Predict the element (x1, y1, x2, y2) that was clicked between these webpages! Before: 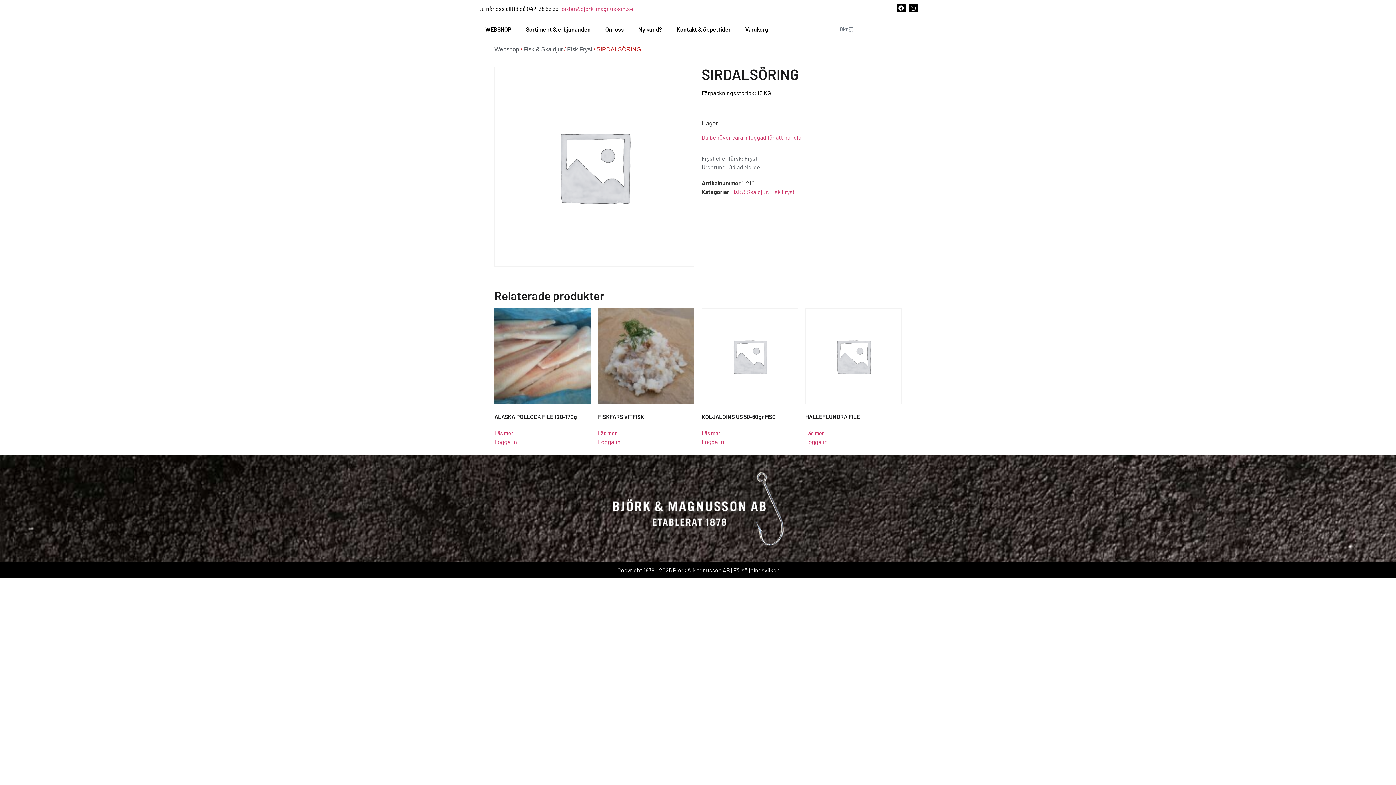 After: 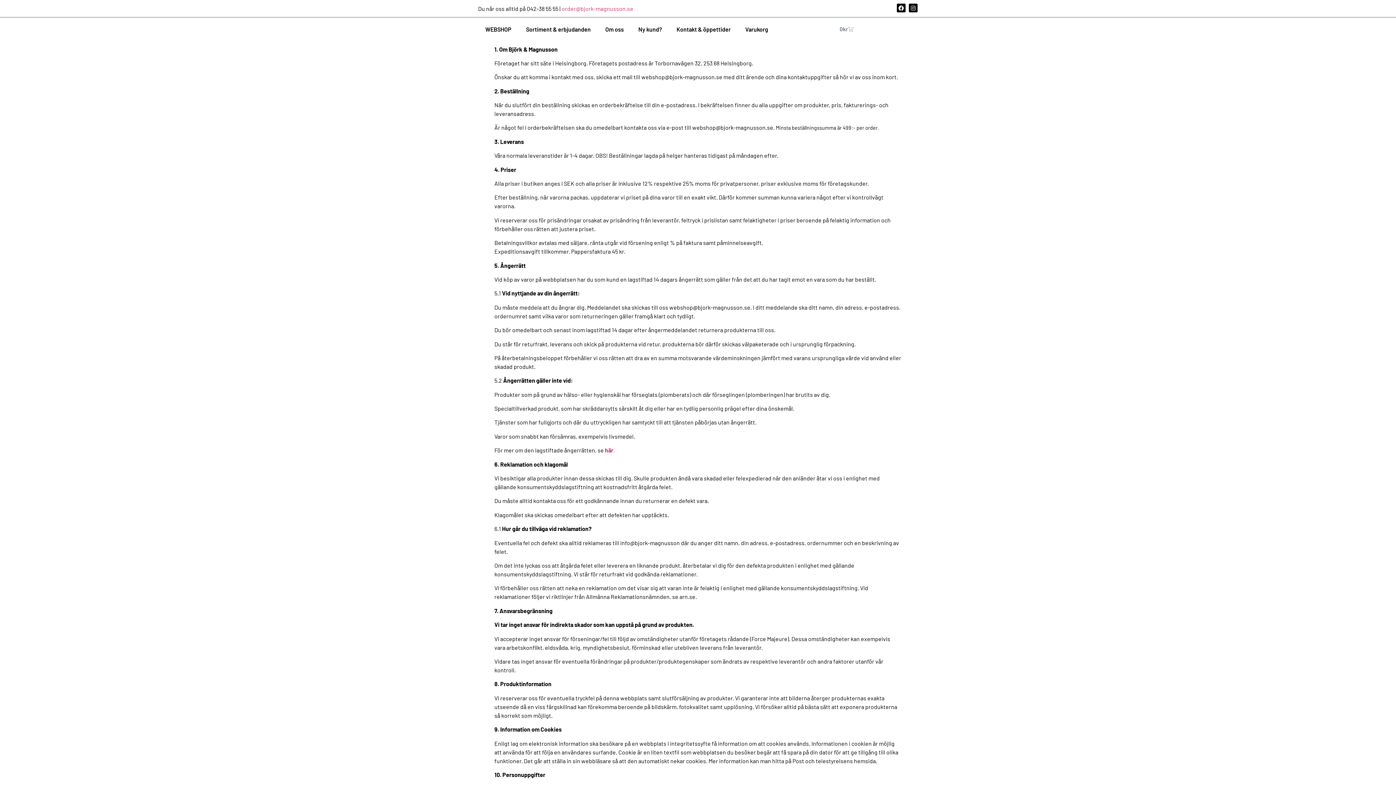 Action: bbox: (733, 566, 778, 573) label: Försäljningsvilkor